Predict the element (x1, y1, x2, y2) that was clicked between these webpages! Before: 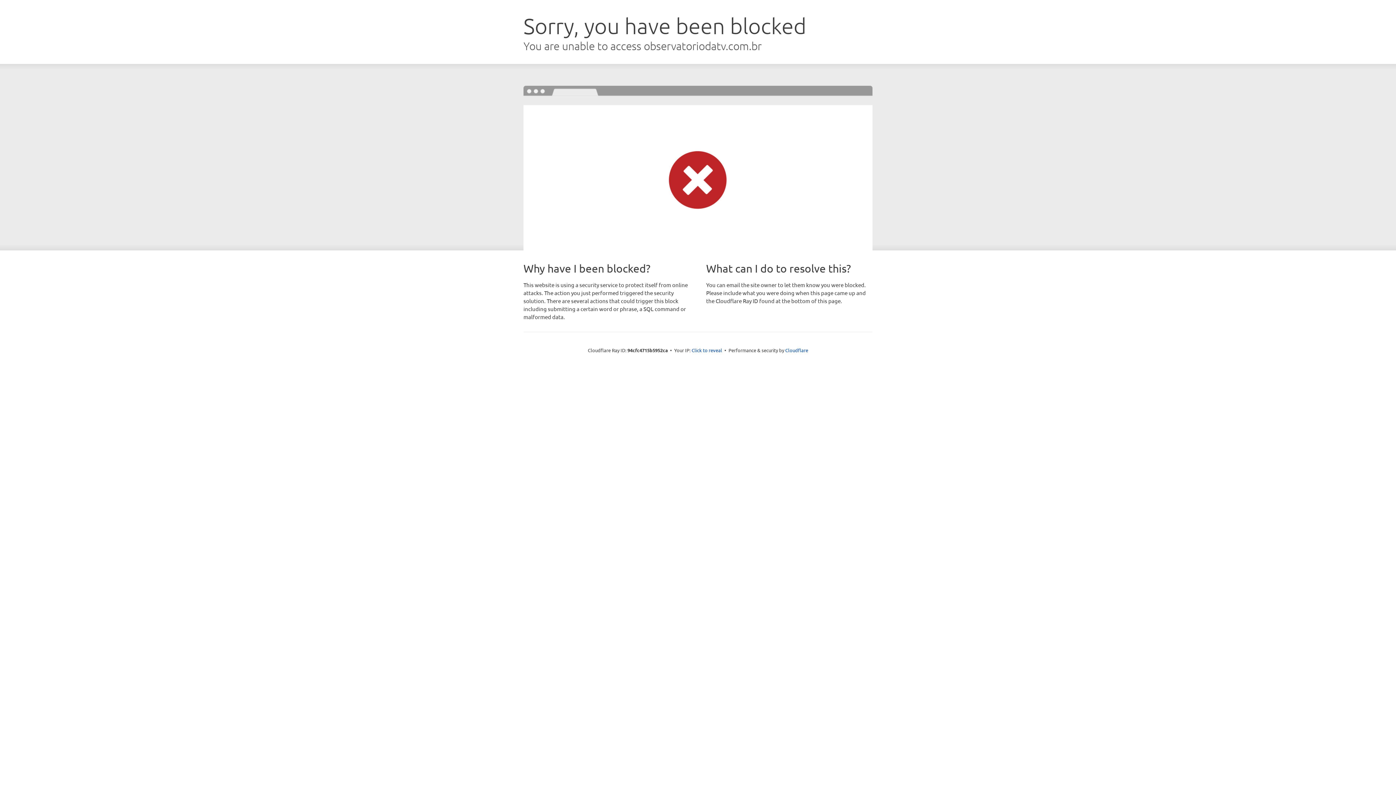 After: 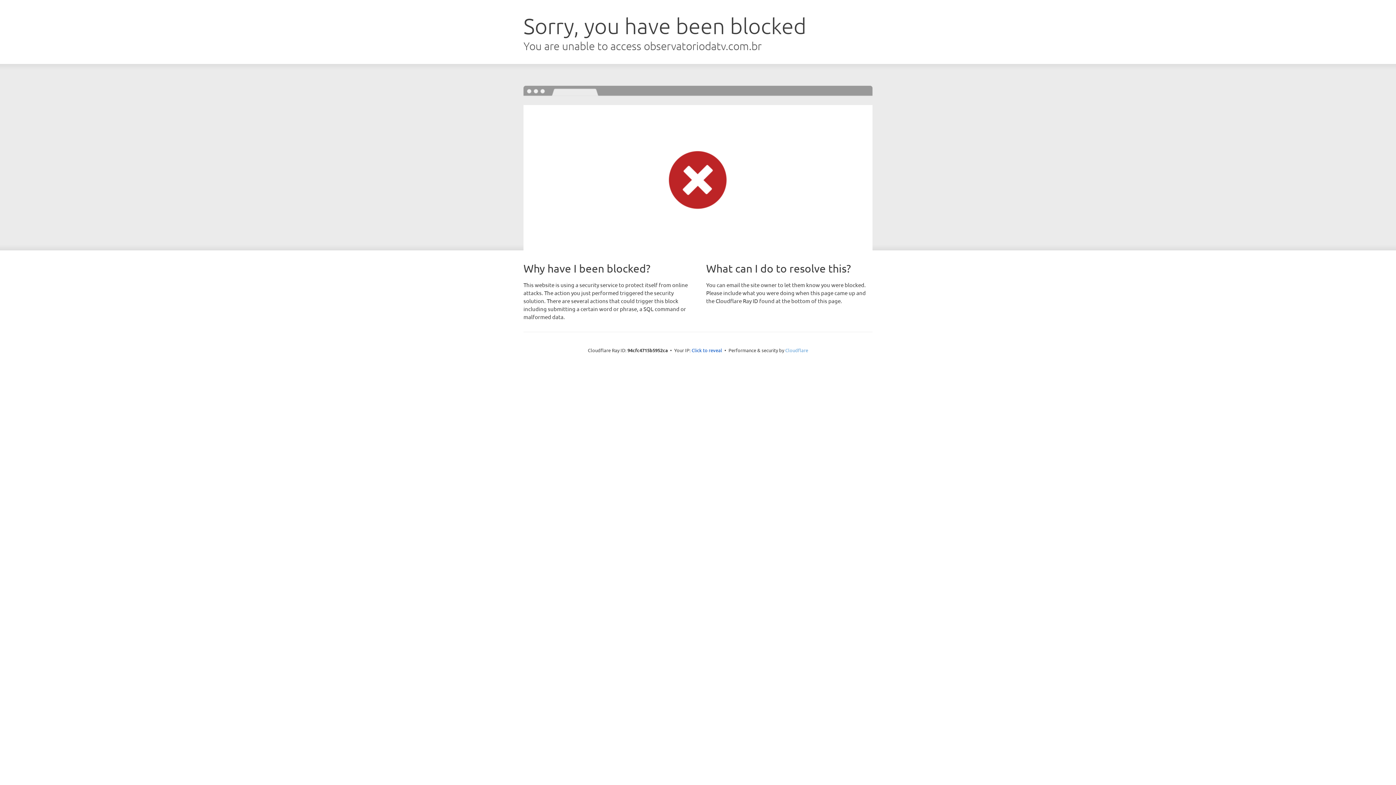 Action: label: Cloudflare bbox: (785, 347, 808, 353)